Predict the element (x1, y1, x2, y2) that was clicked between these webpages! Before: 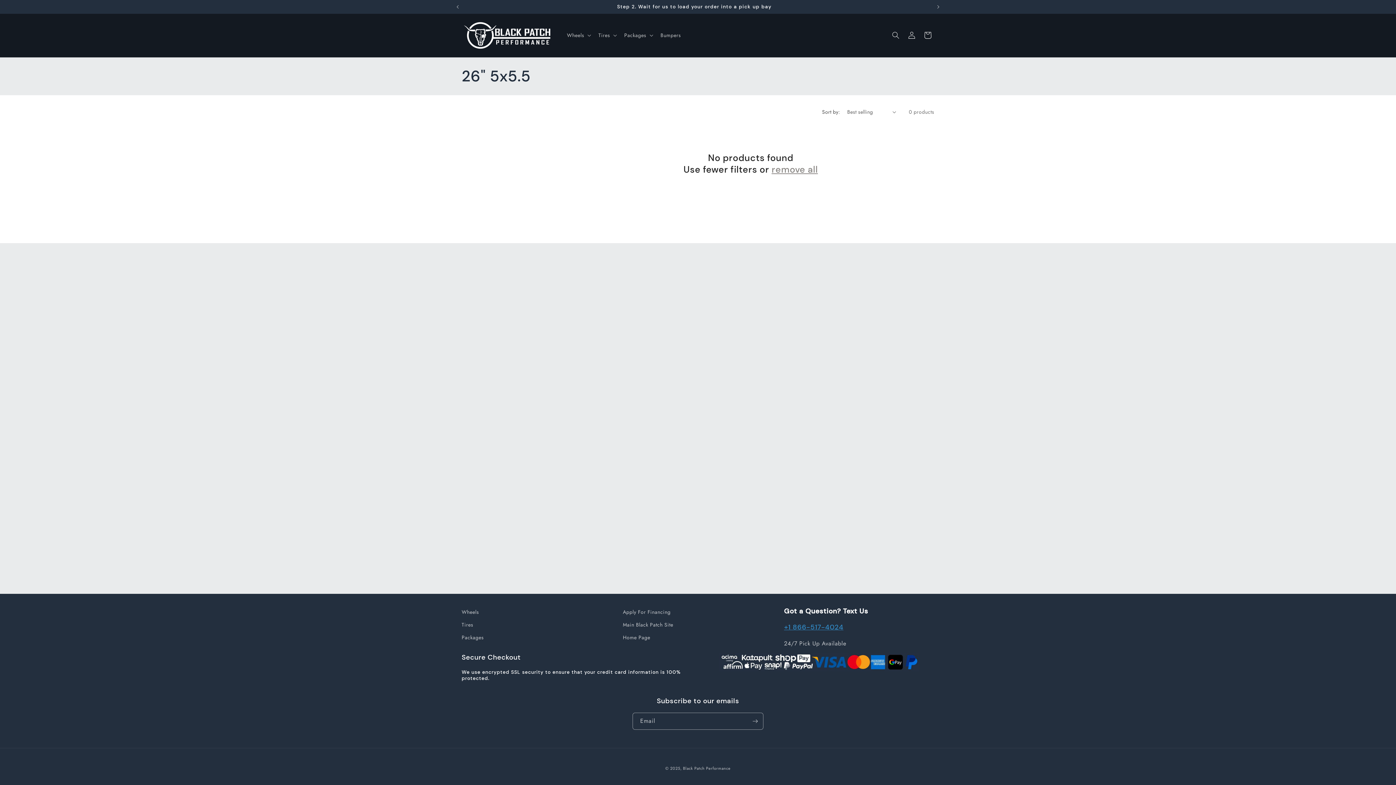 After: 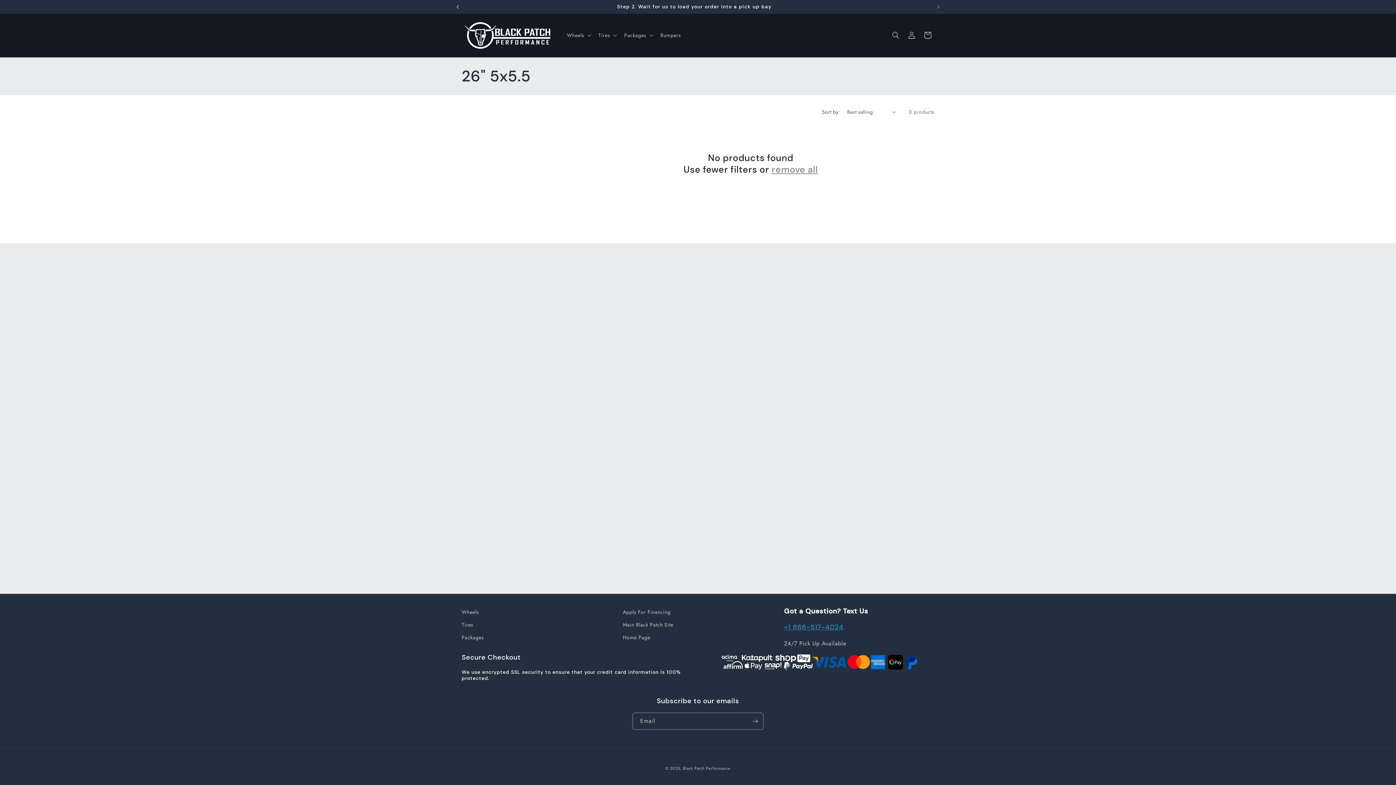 Action: bbox: (449, 0, 465, 13) label: Previous announcement